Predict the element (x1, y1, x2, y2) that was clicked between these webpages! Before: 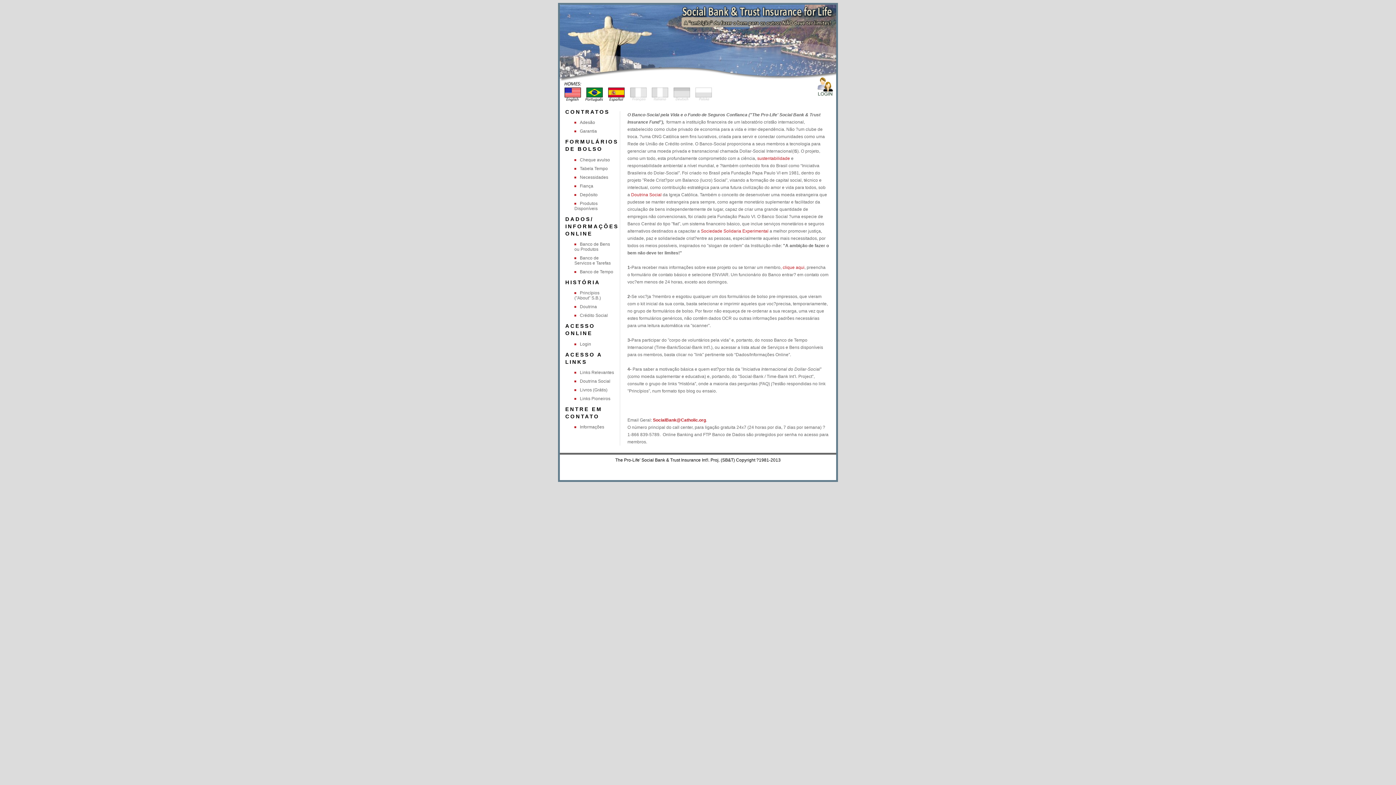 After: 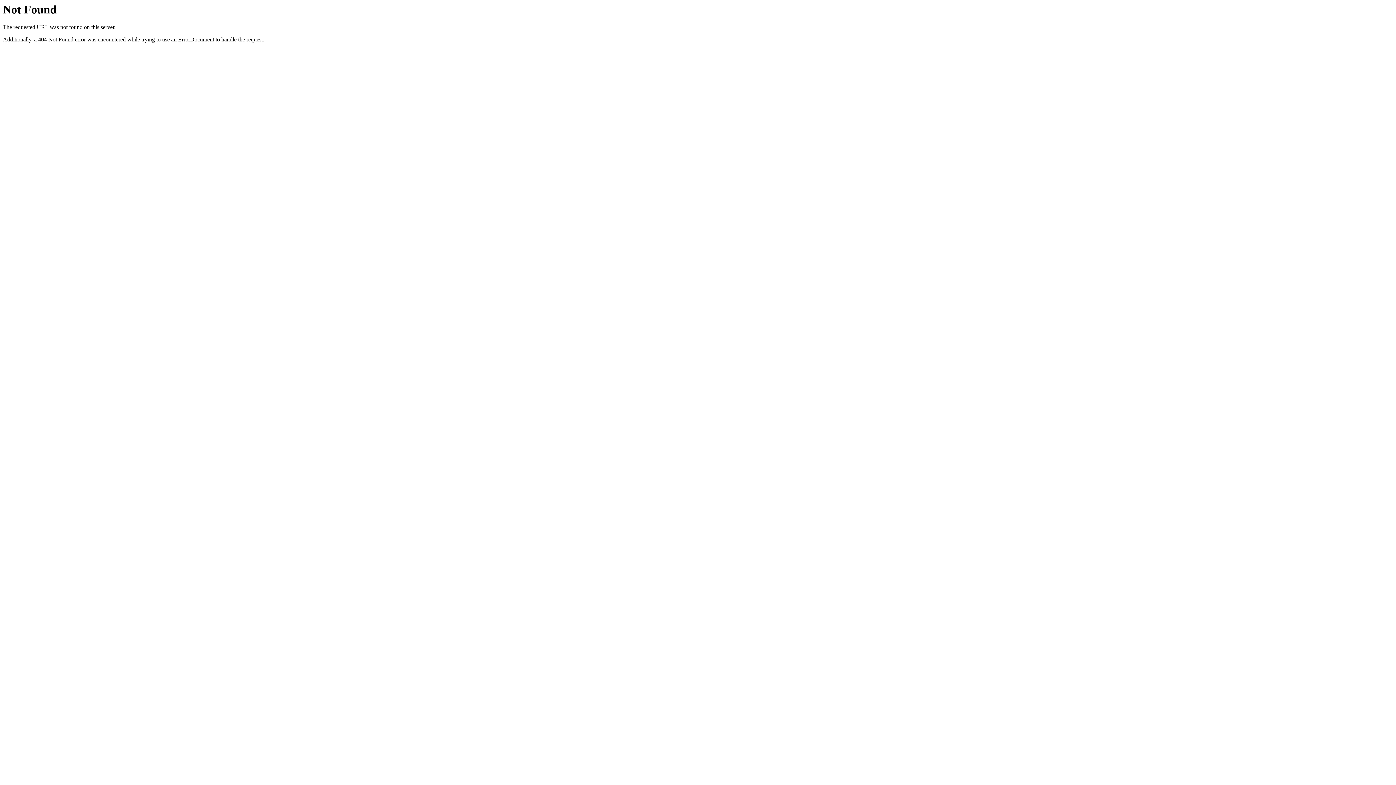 Action: label: Login bbox: (574, 341, 591, 346)